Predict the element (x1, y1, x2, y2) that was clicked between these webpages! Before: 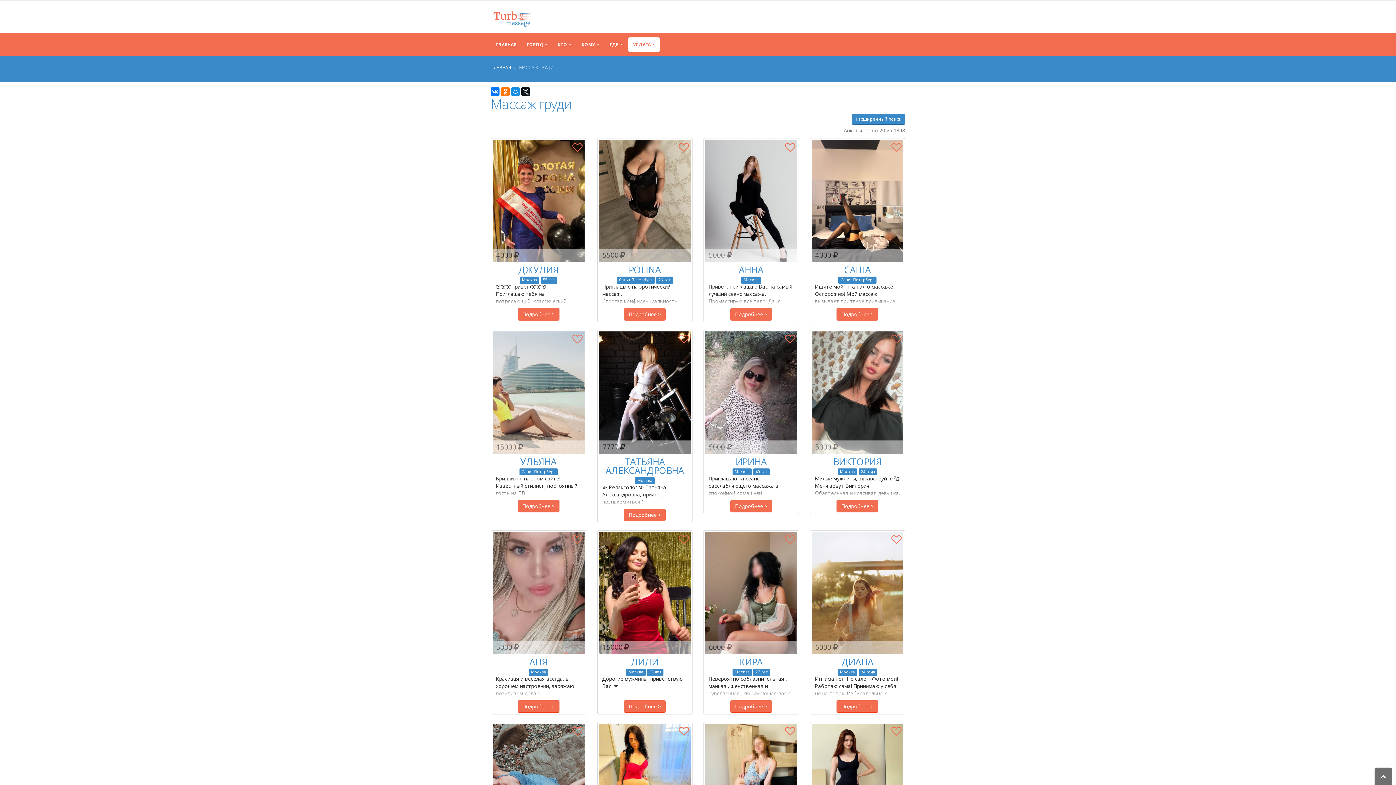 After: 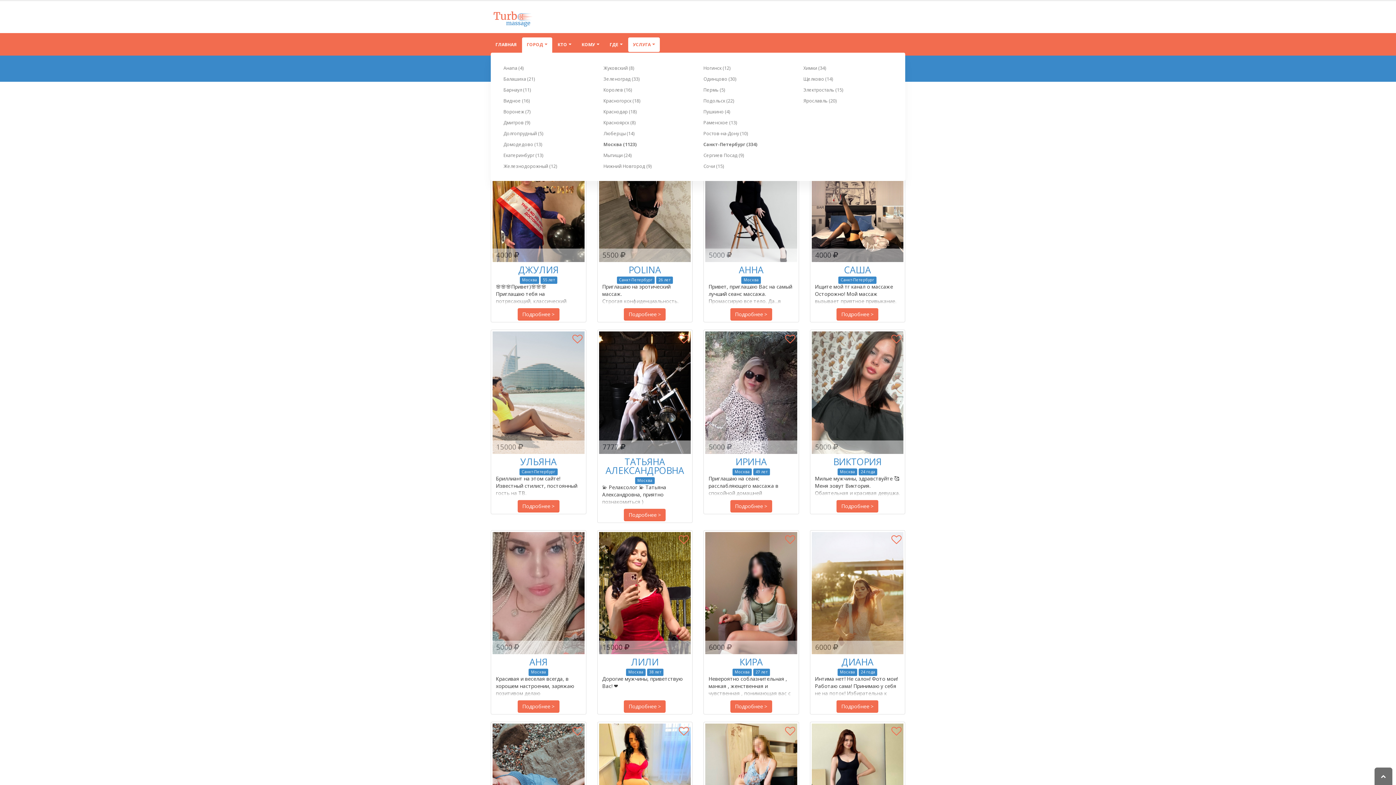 Action: bbox: (522, 37, 552, 52) label: ГОРОД